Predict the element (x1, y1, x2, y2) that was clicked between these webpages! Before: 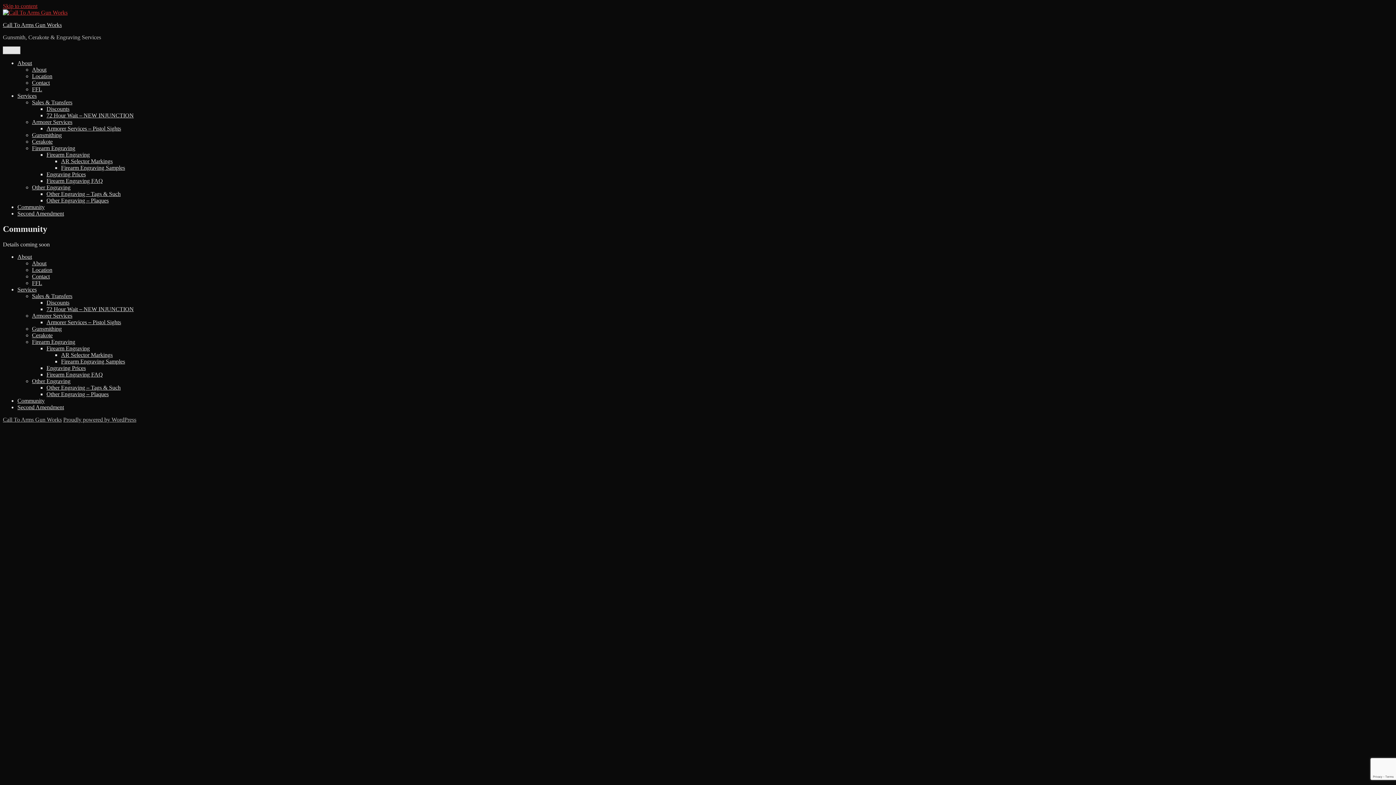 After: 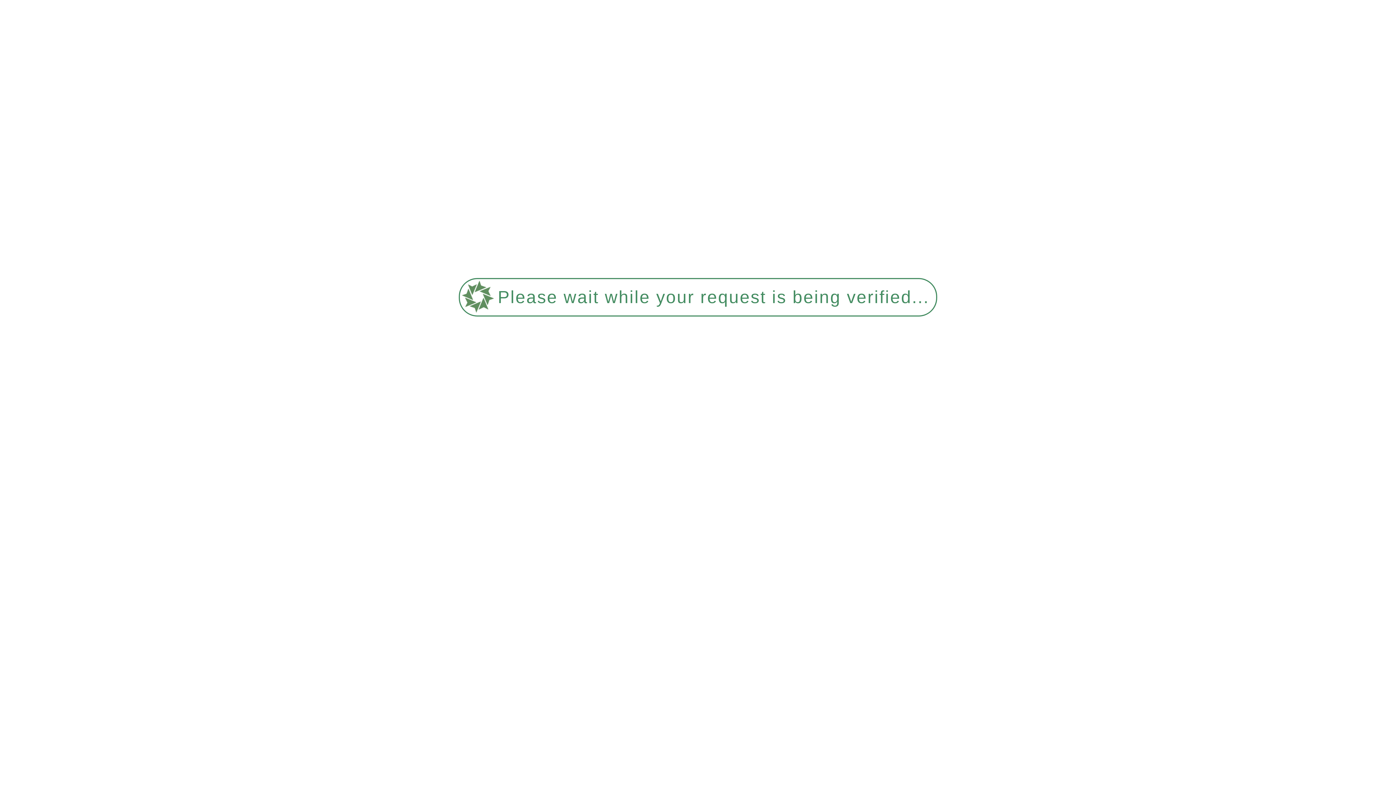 Action: label: Gunsmithing bbox: (32, 325, 61, 331)